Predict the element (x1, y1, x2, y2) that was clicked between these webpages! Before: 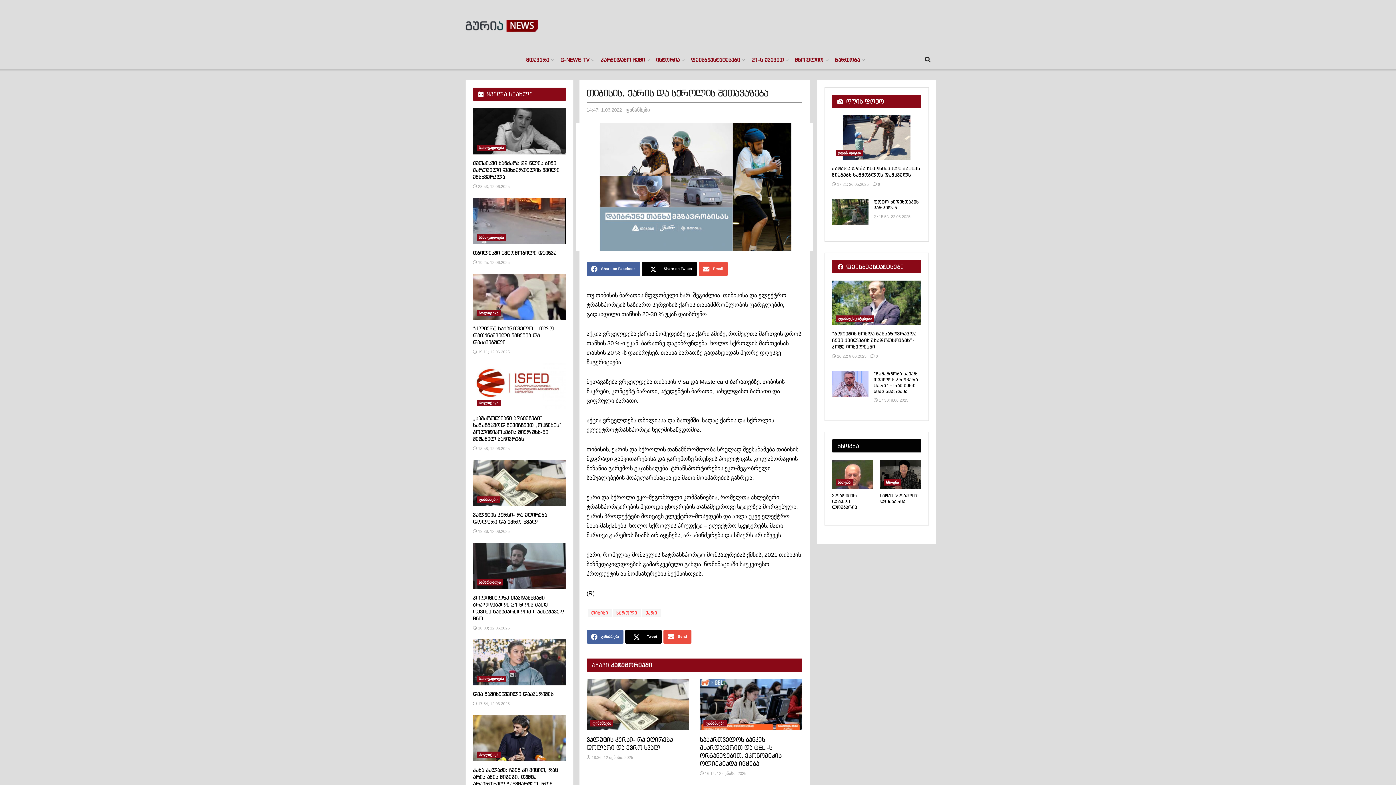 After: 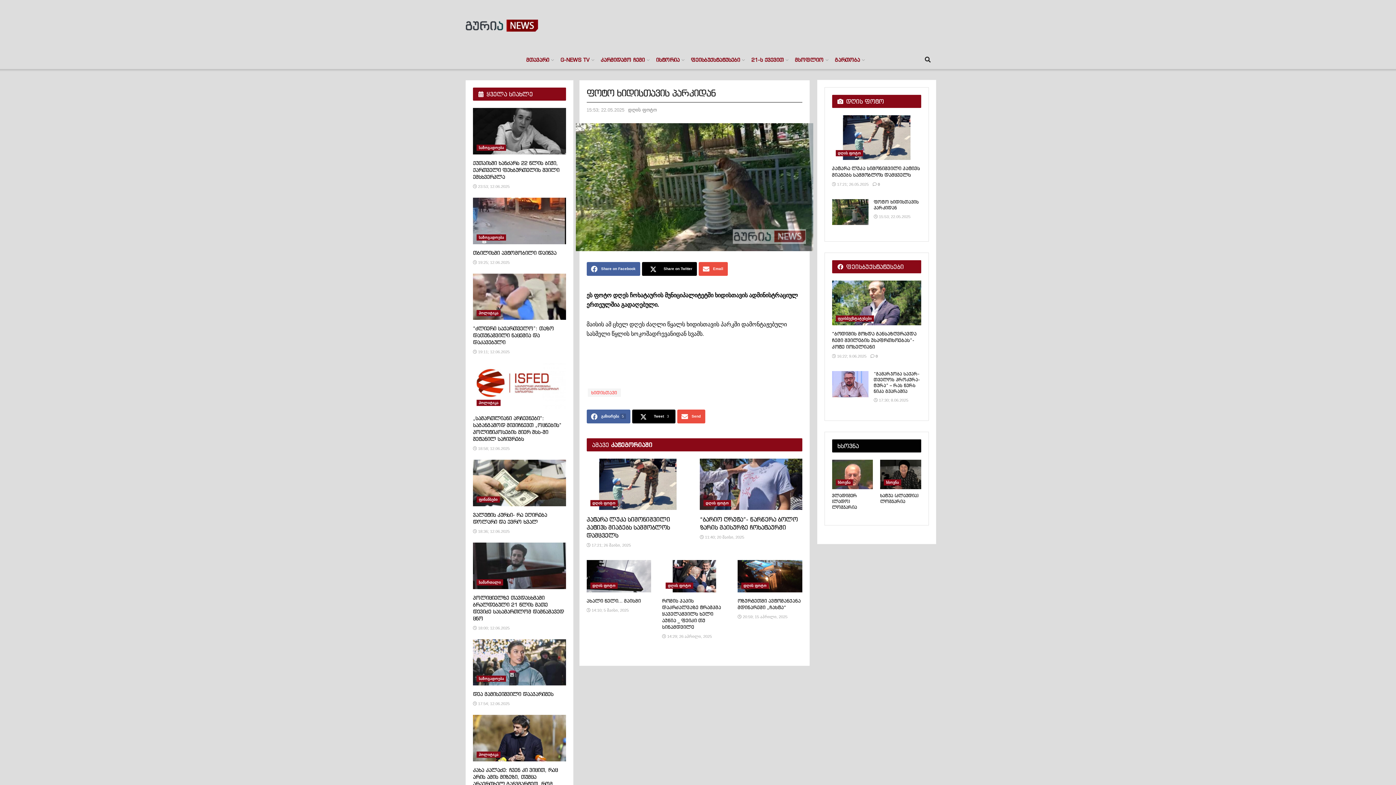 Action: label:  15:53; 22.05.2025 bbox: (874, 214, 910, 218)